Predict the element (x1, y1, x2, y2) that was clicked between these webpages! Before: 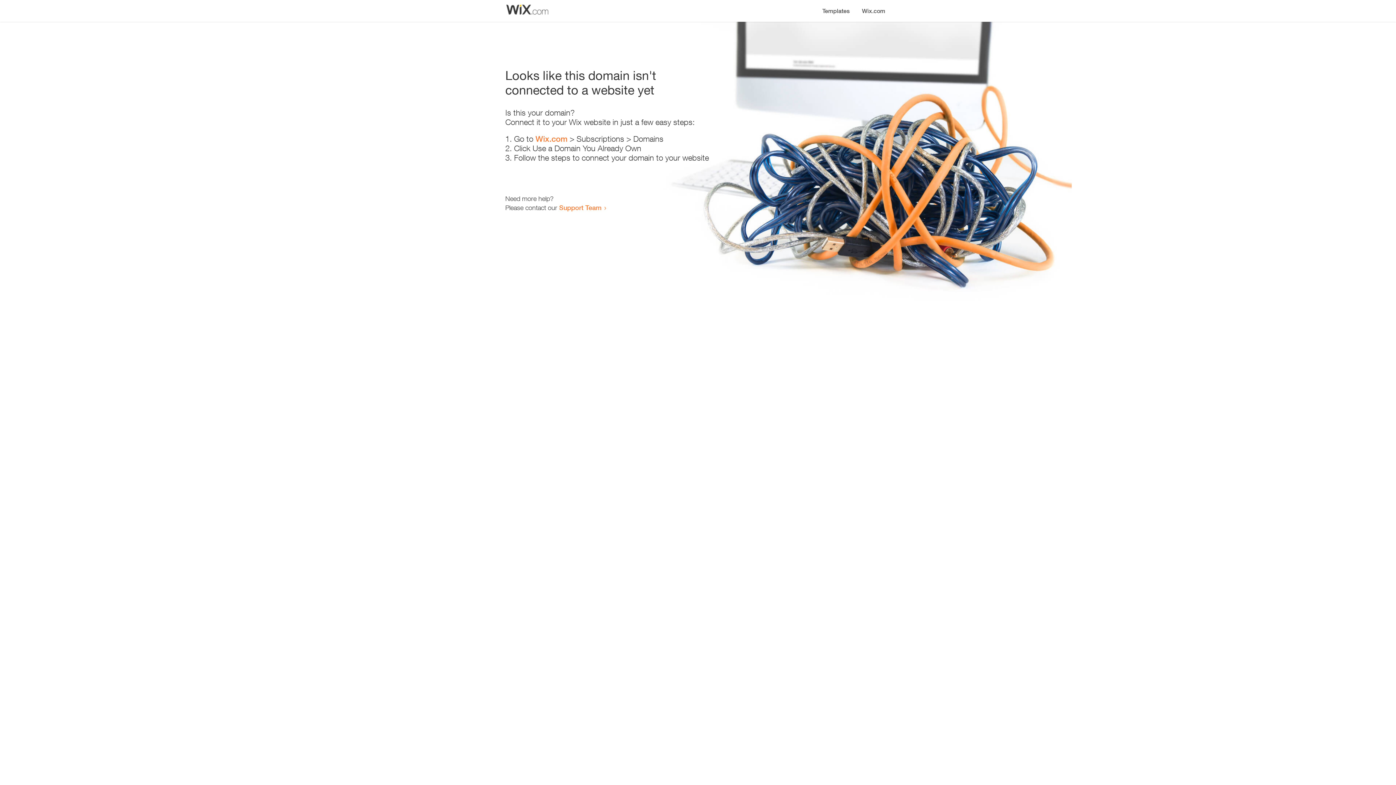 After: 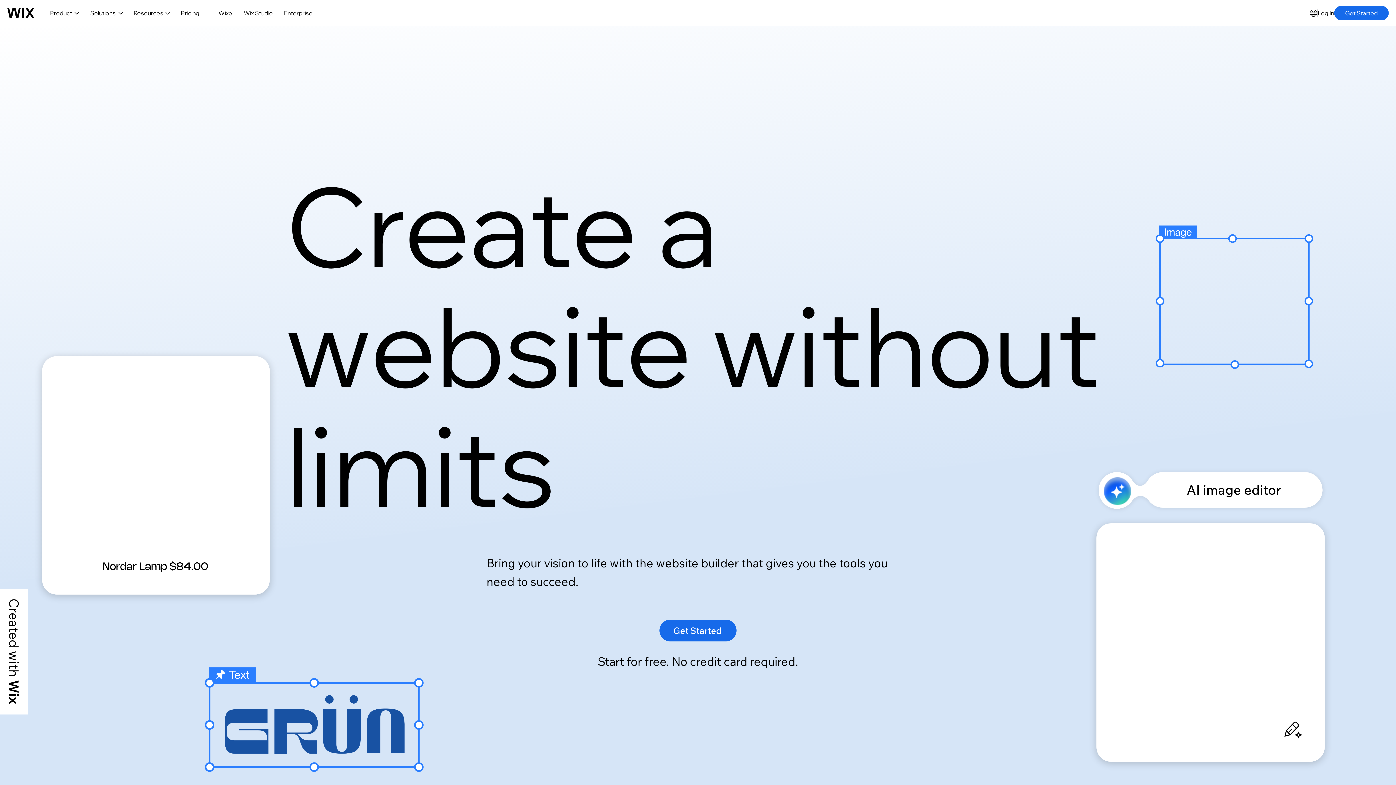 Action: label: Wix.com bbox: (535, 134, 567, 143)